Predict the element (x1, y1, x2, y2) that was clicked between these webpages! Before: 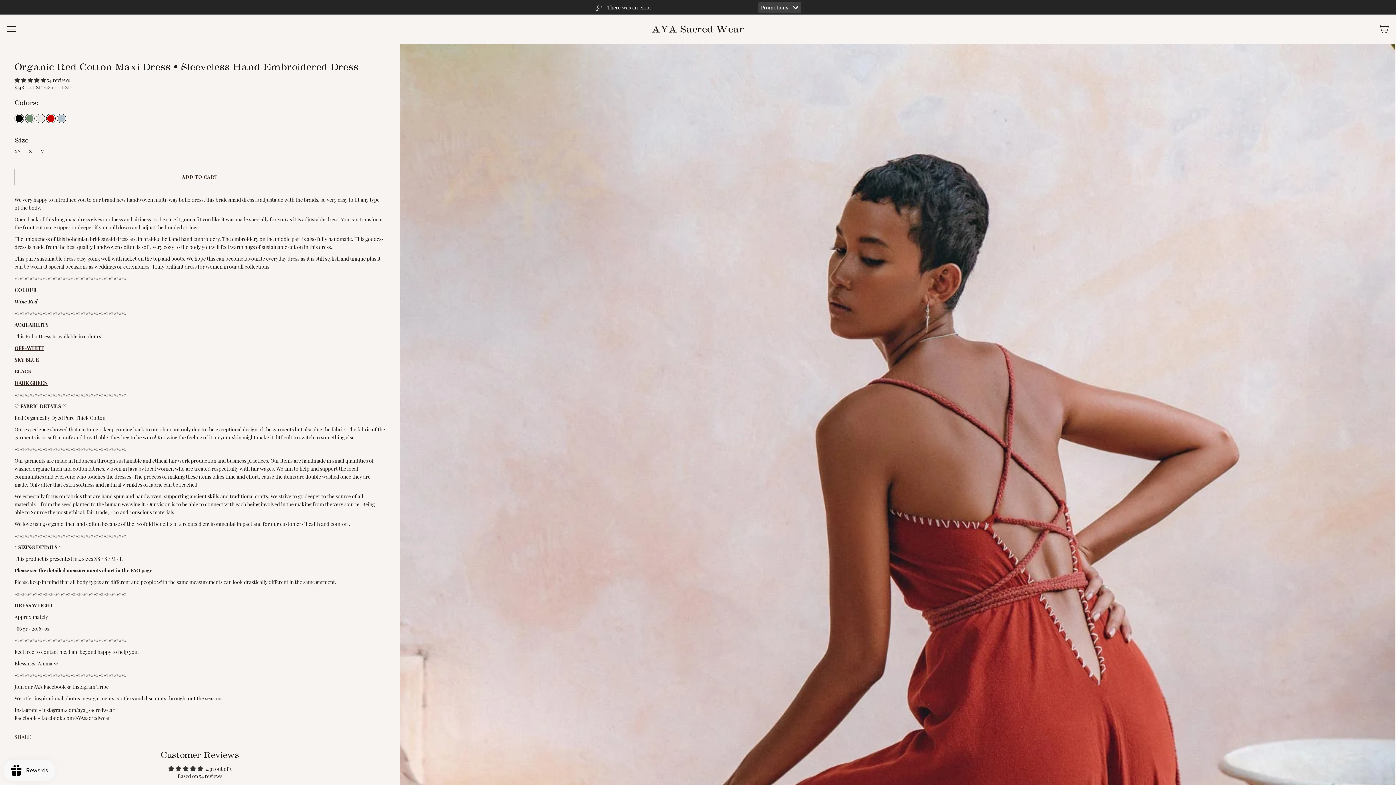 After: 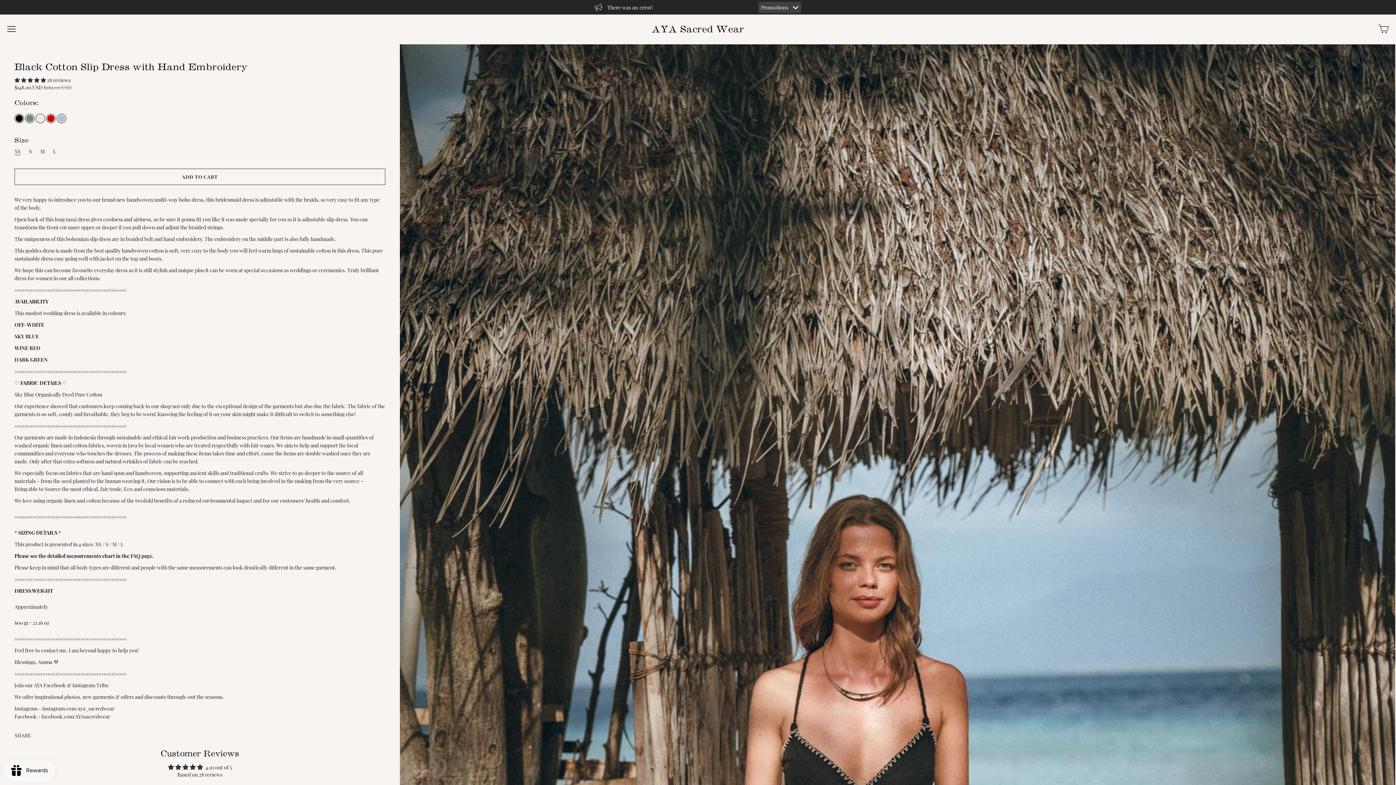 Action: bbox: (15, 114, 22, 122)